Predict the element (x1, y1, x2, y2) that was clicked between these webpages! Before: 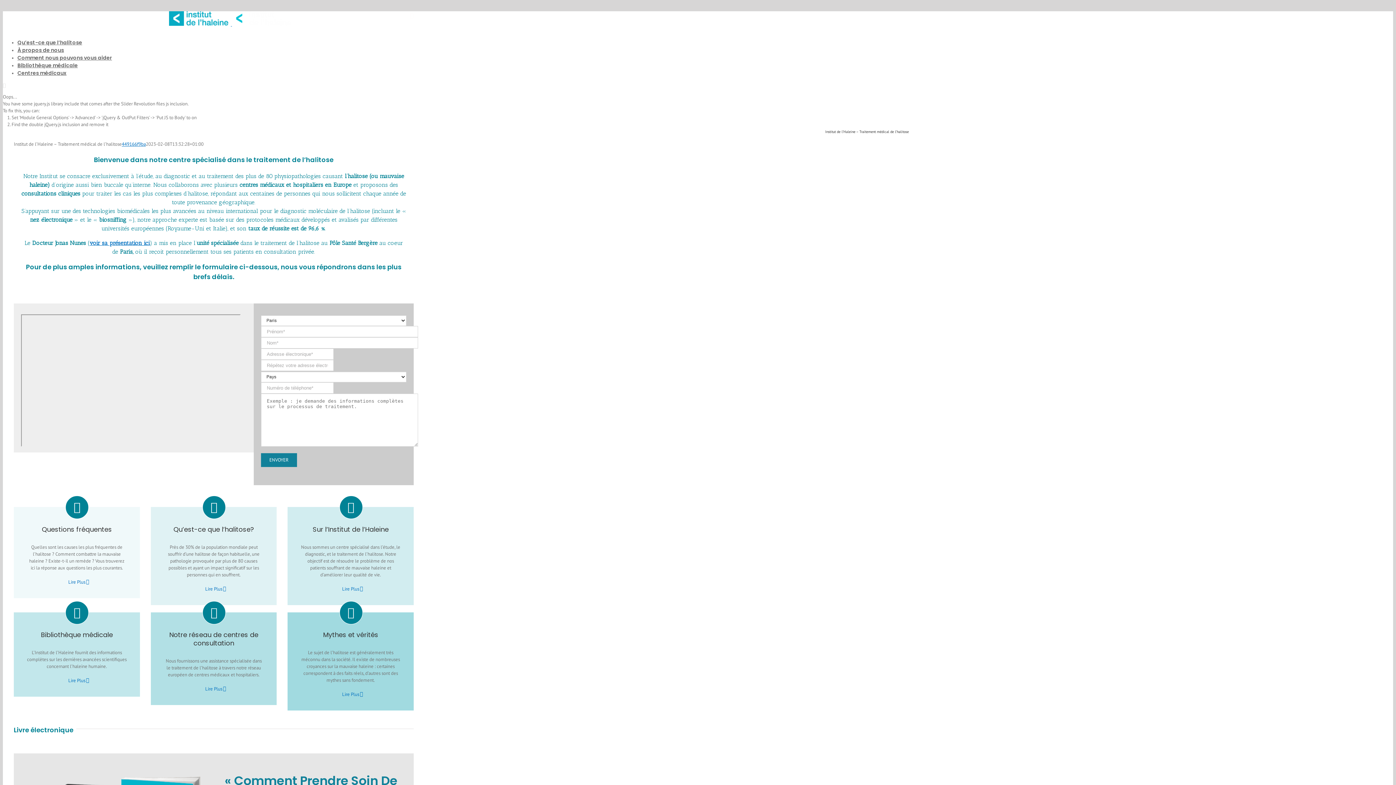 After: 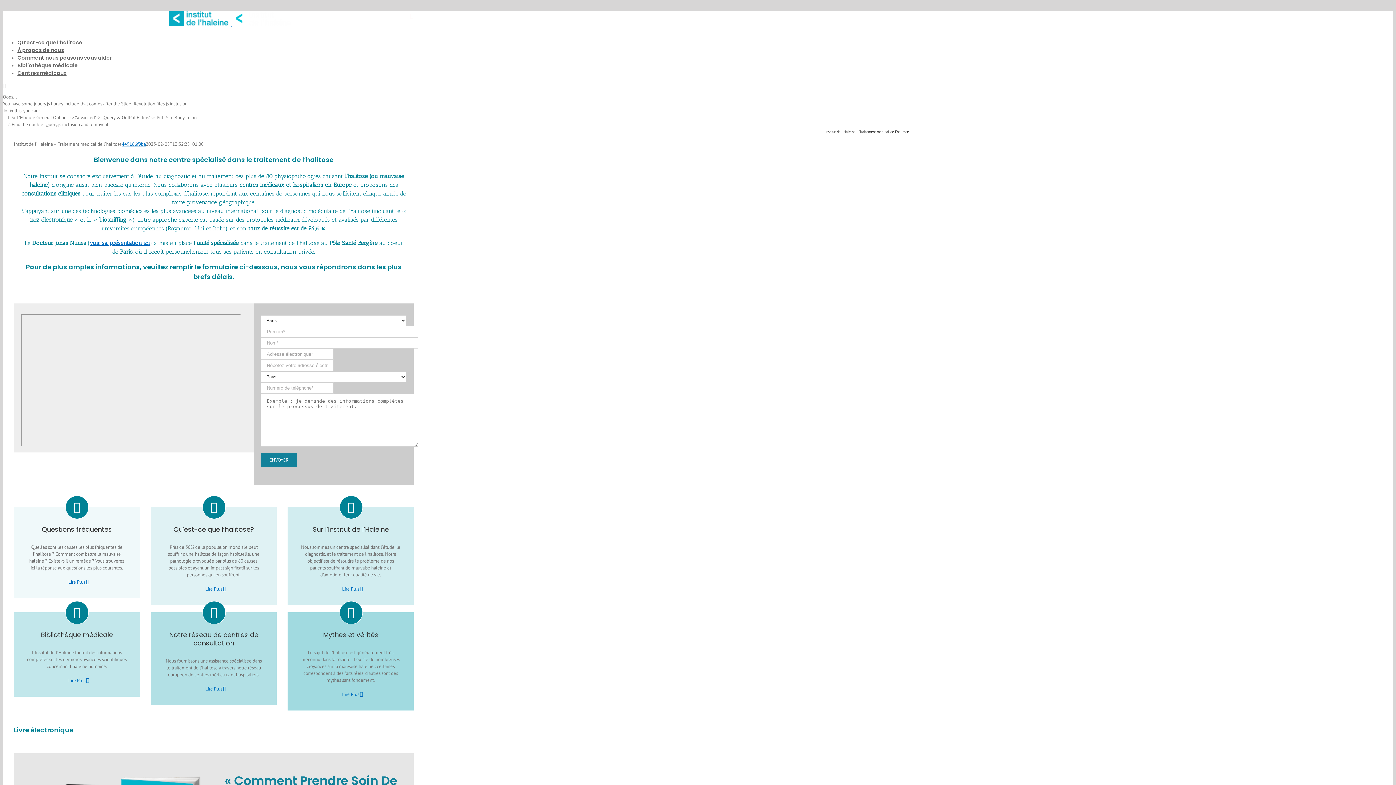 Action: label: 449166f9ba bbox: (121, 141, 145, 147)